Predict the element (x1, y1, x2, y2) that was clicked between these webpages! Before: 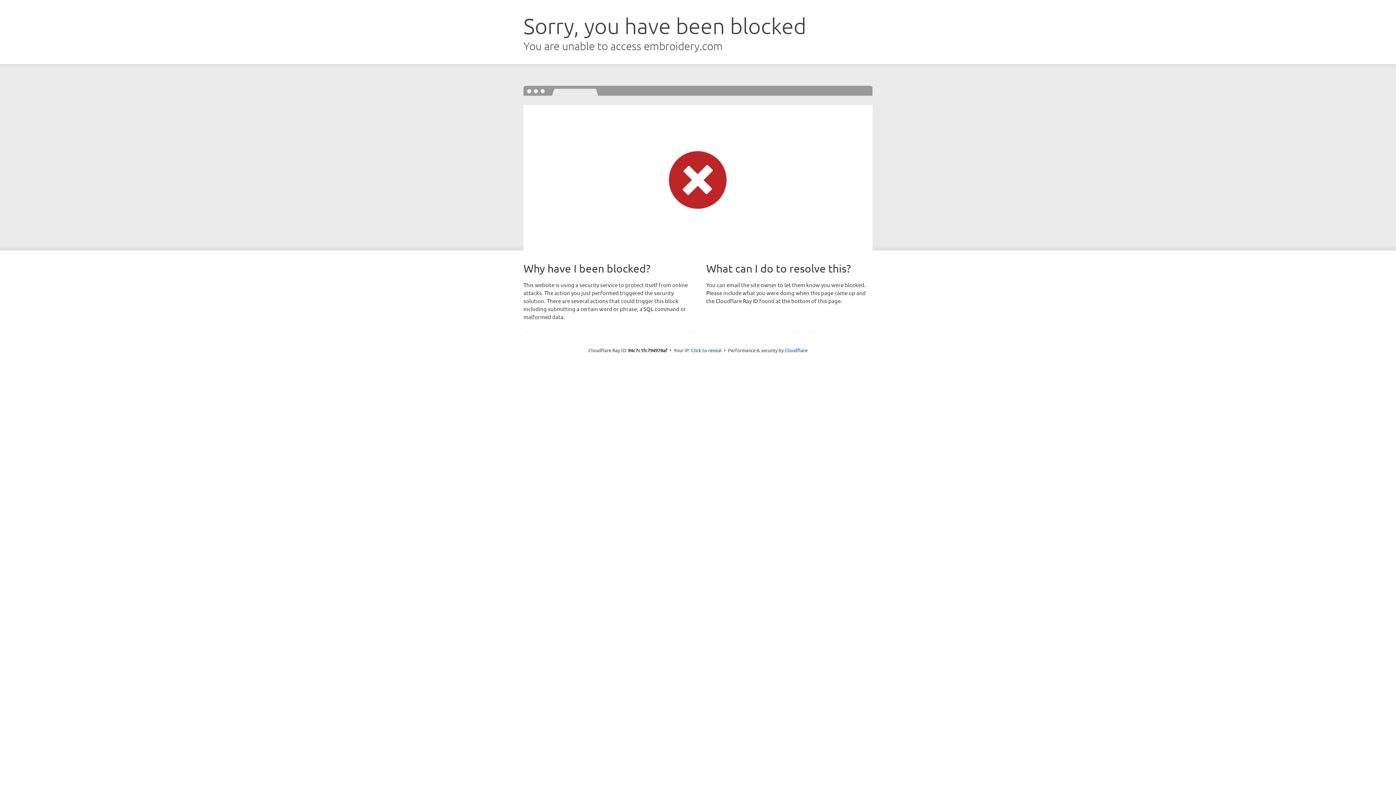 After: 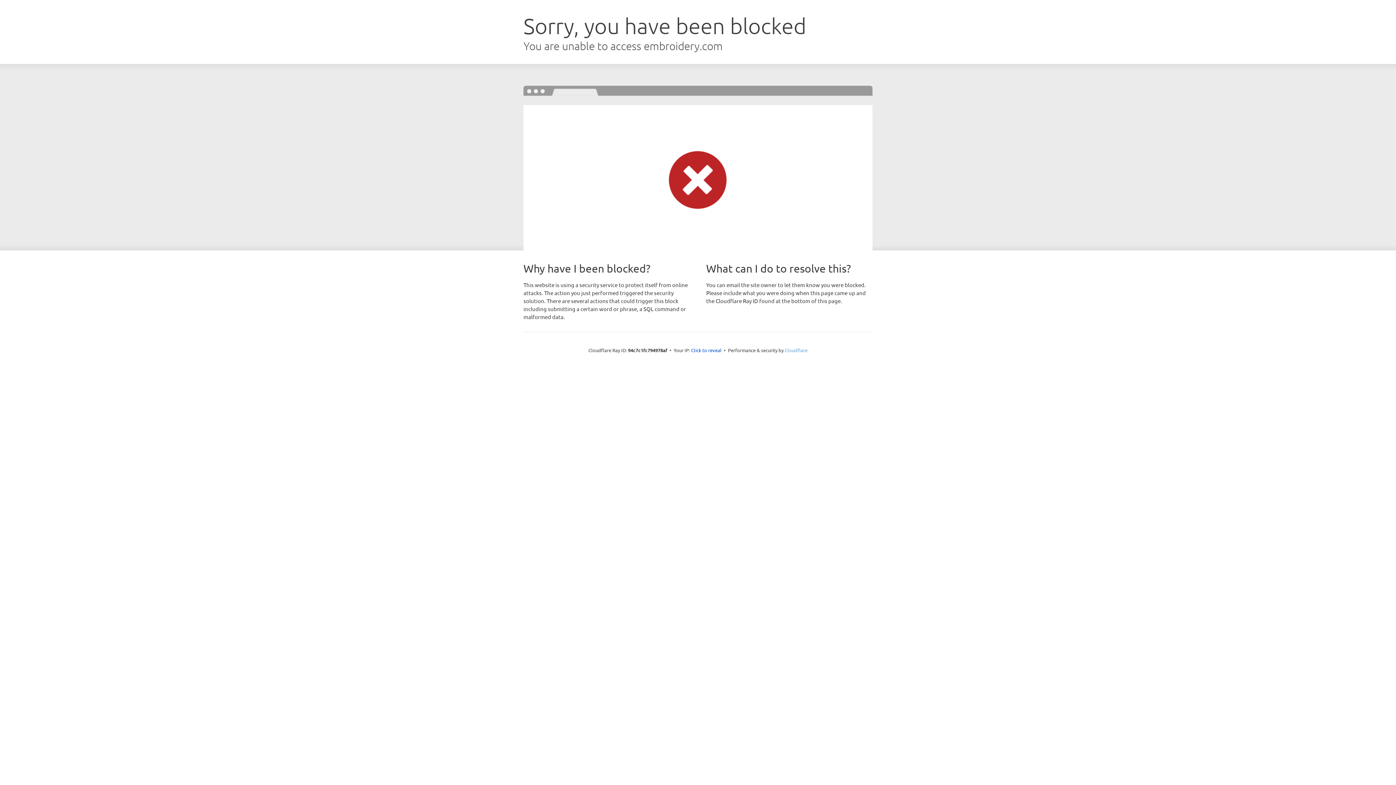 Action: bbox: (784, 347, 807, 353) label: Cloudflare